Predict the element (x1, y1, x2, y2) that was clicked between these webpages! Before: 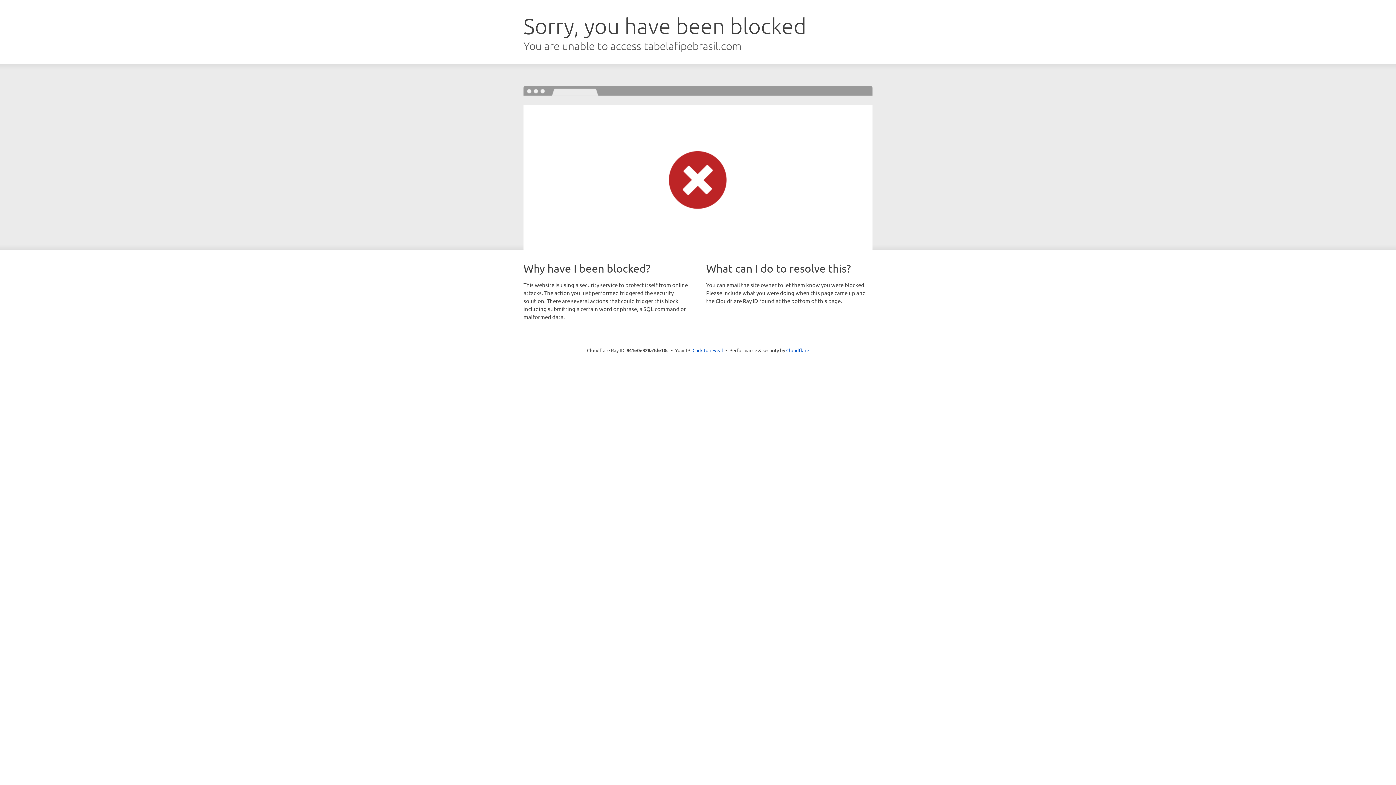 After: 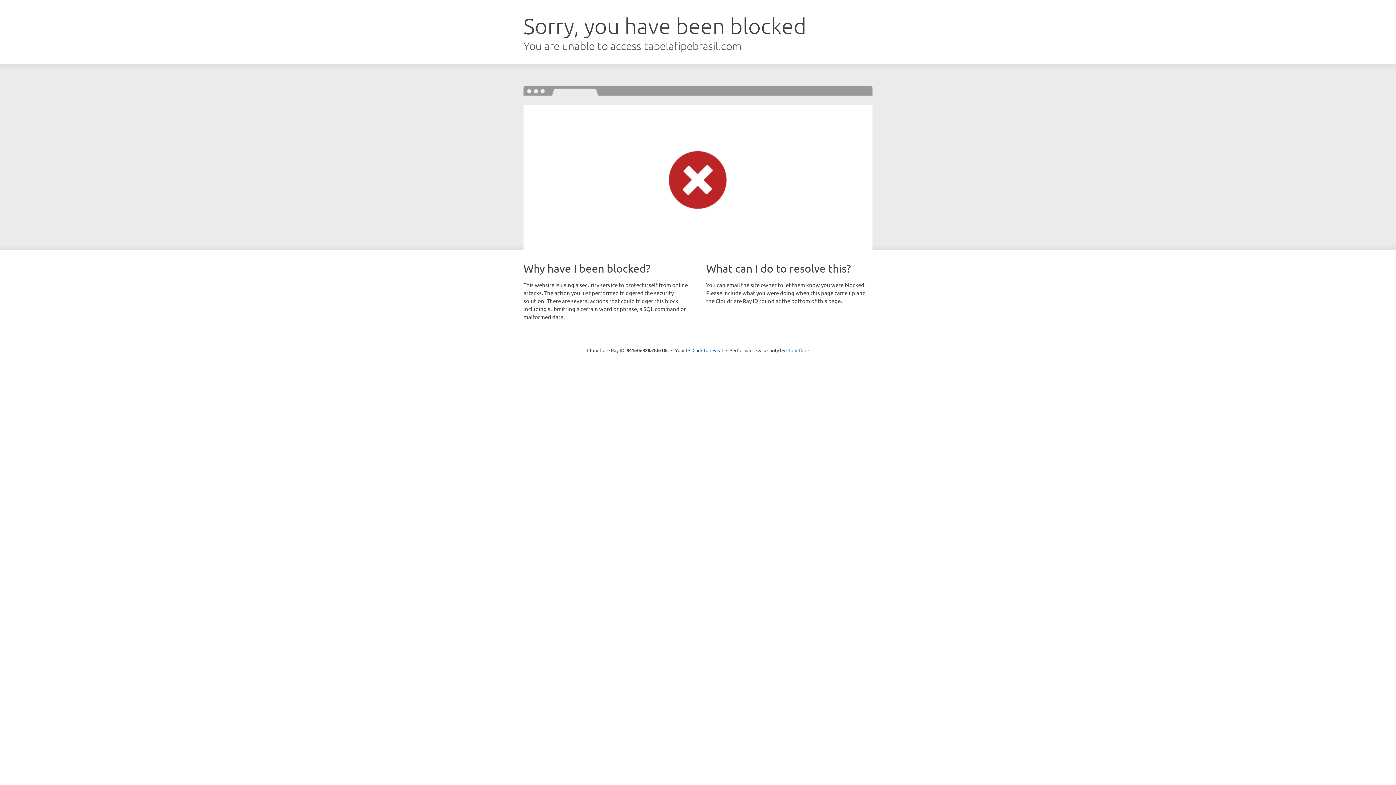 Action: label: Cloudflare bbox: (786, 347, 809, 353)